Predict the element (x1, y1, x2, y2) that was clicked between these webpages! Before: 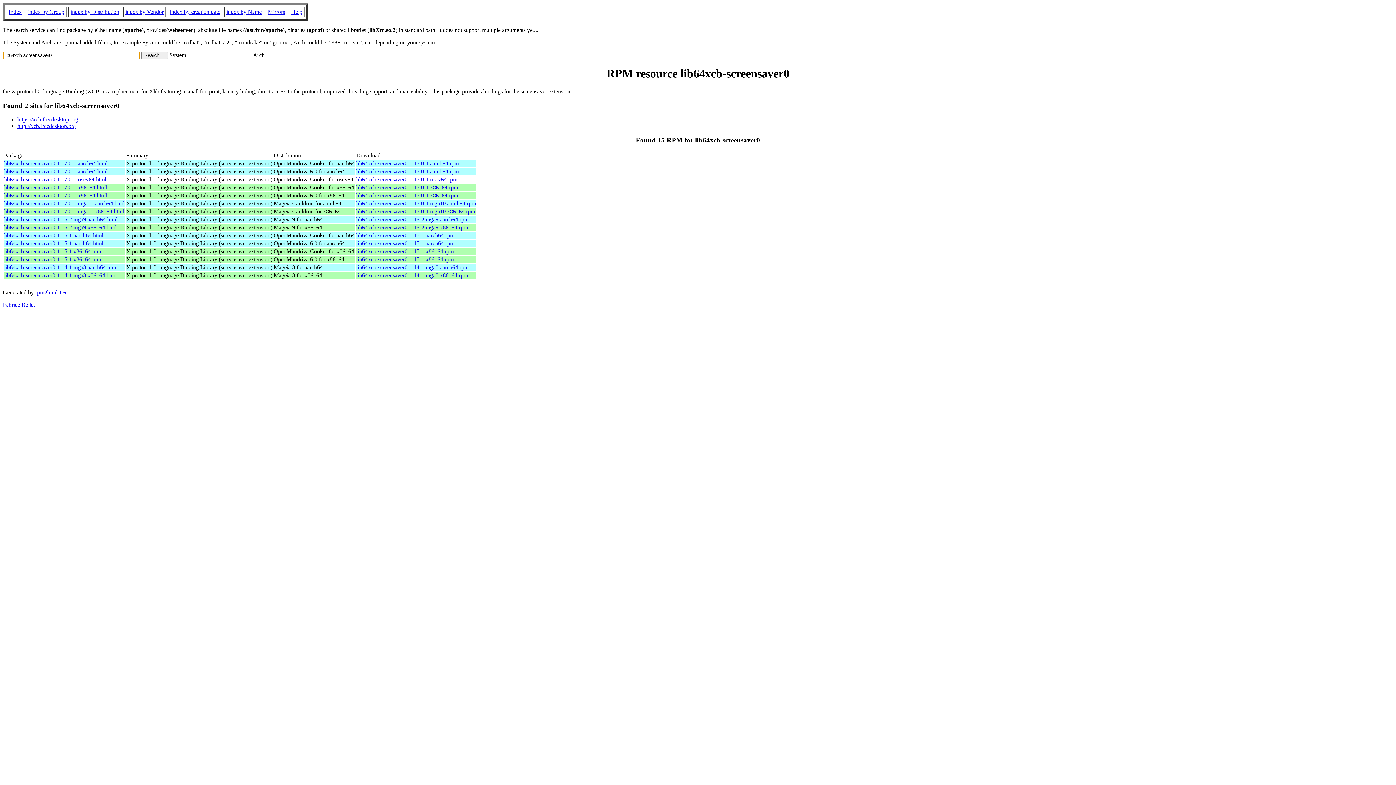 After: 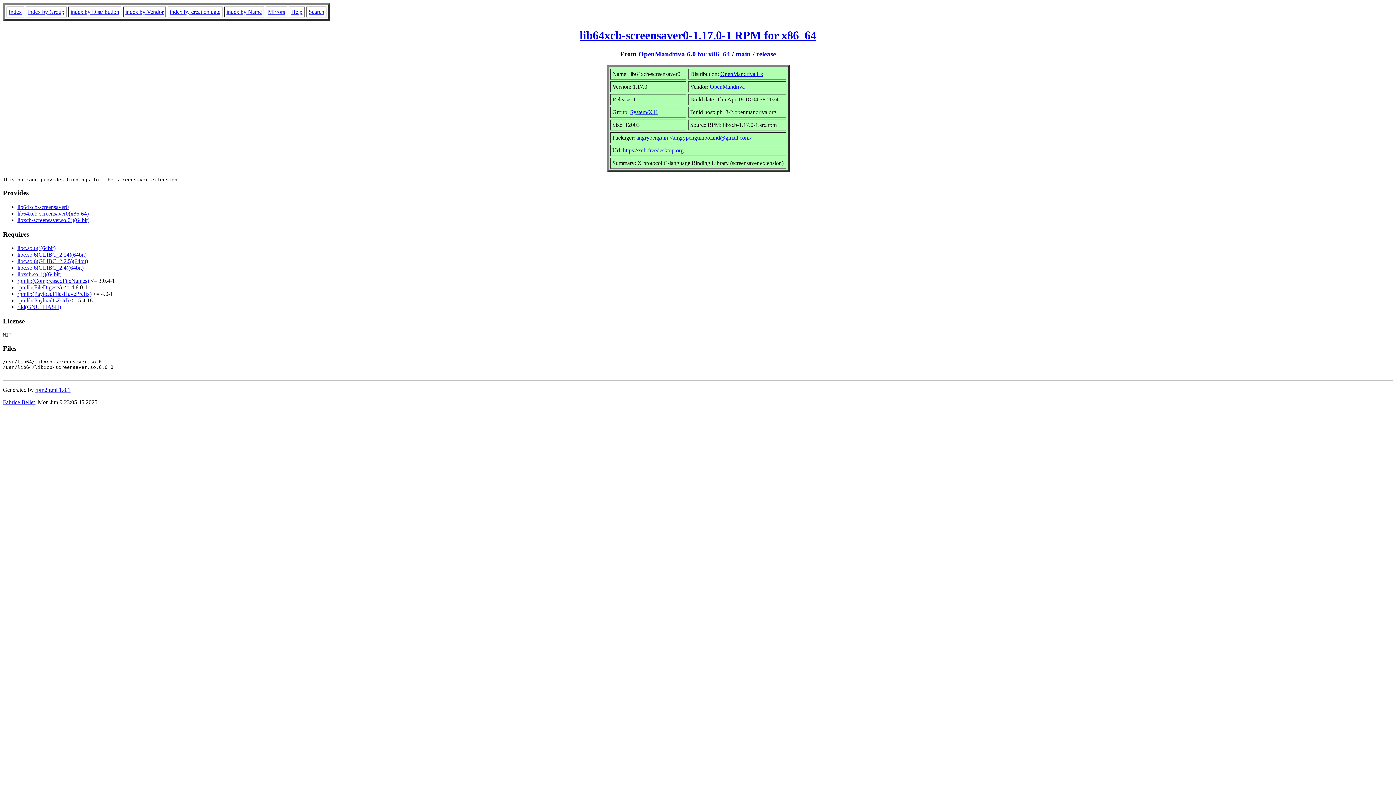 Action: label: lib64xcb-screensaver0-1.17.0-1.x86_64.html bbox: (4, 192, 106, 198)